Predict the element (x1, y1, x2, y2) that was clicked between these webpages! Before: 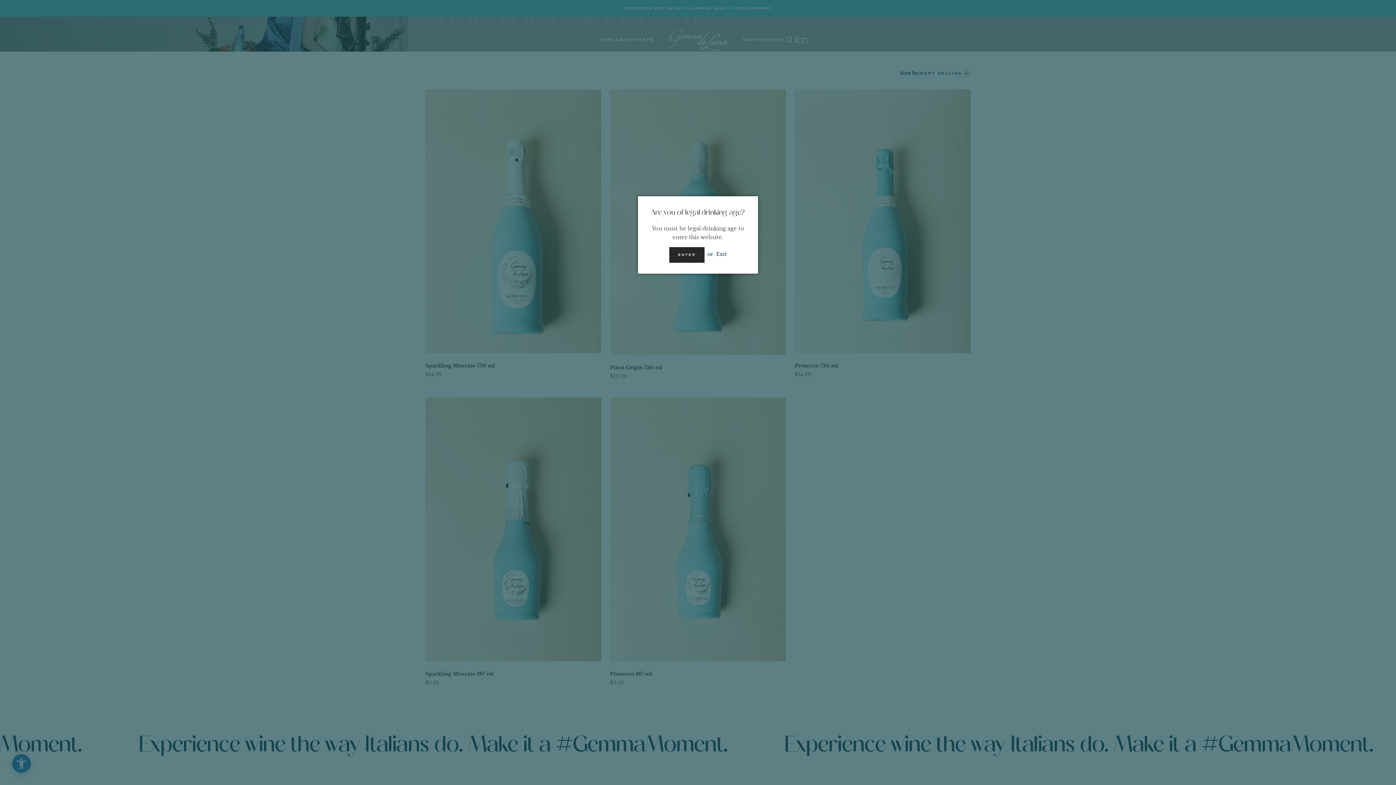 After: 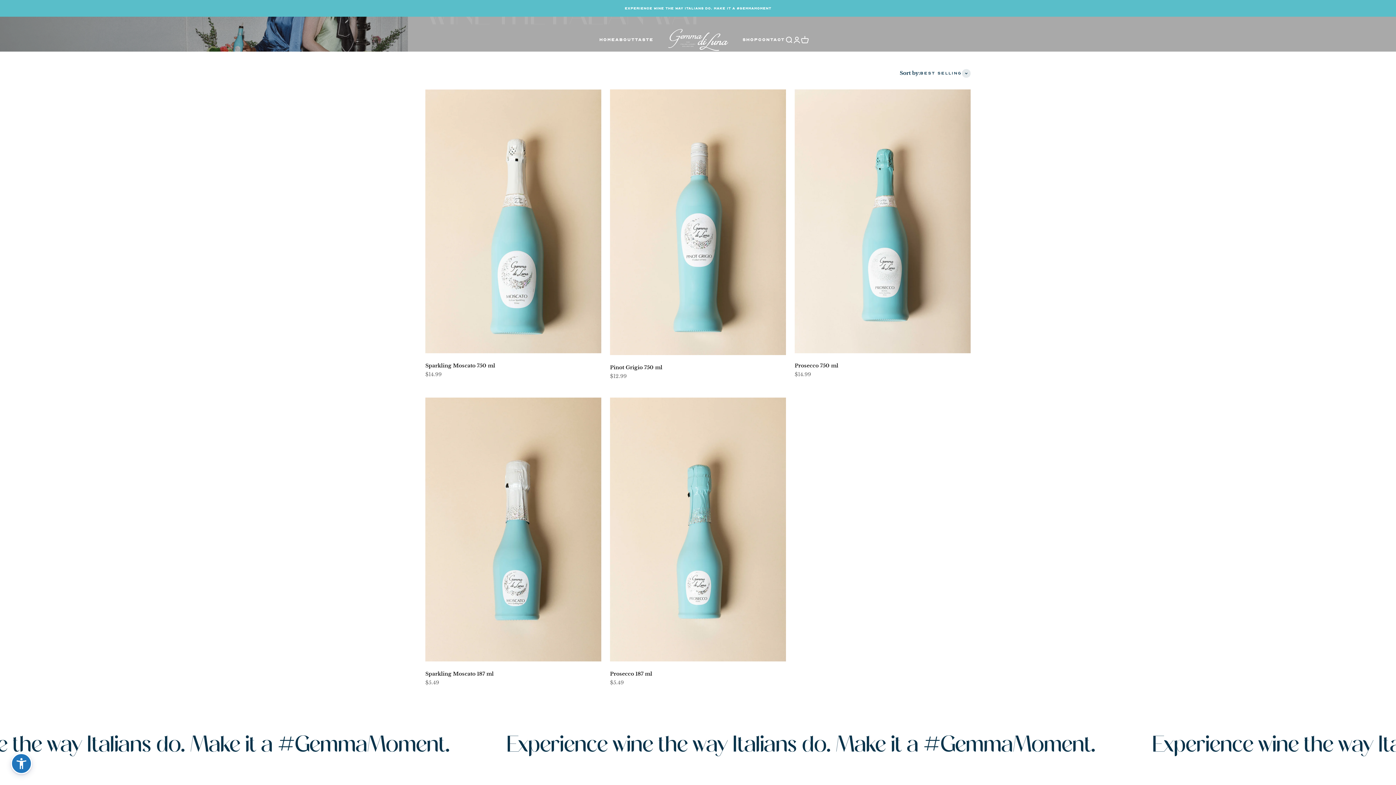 Action: label: Enter bbox: (669, 247, 704, 262)